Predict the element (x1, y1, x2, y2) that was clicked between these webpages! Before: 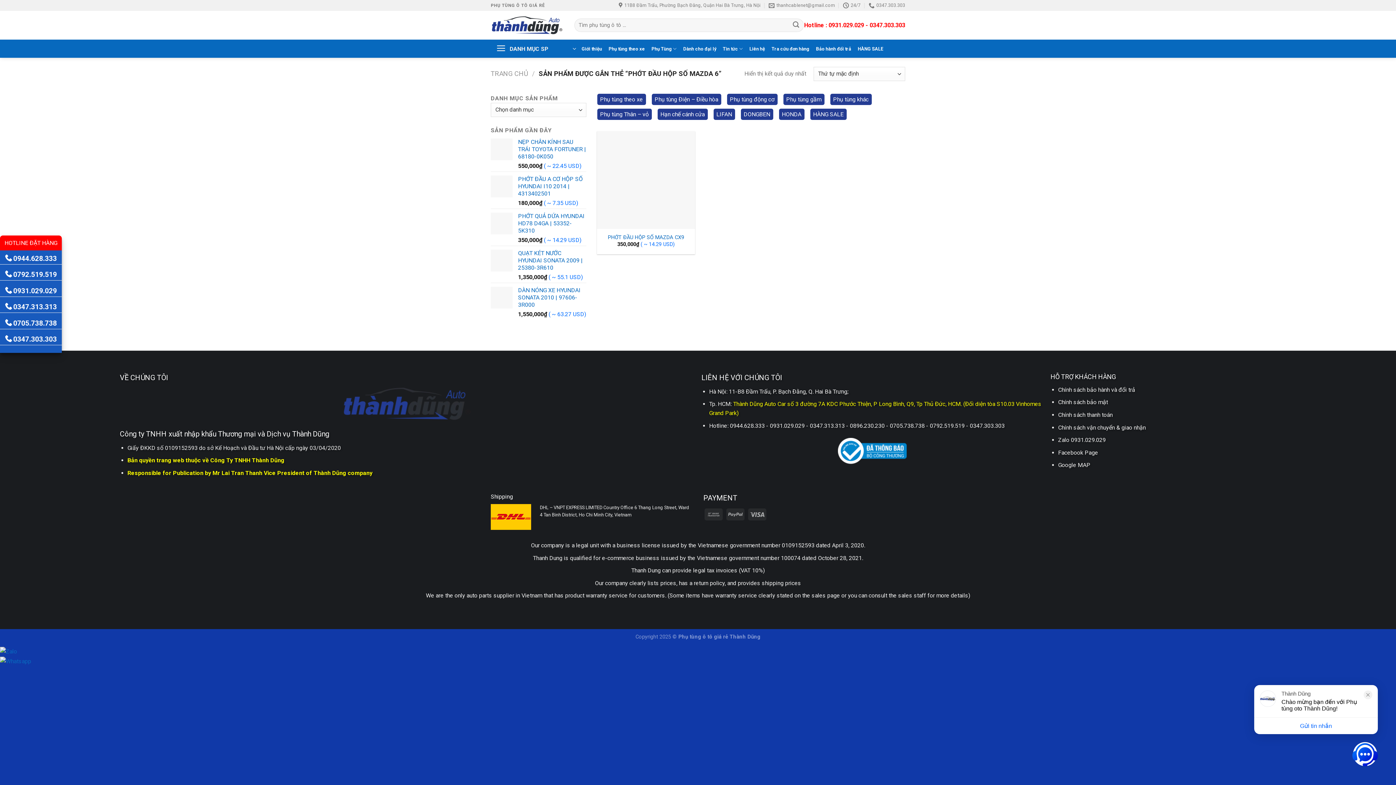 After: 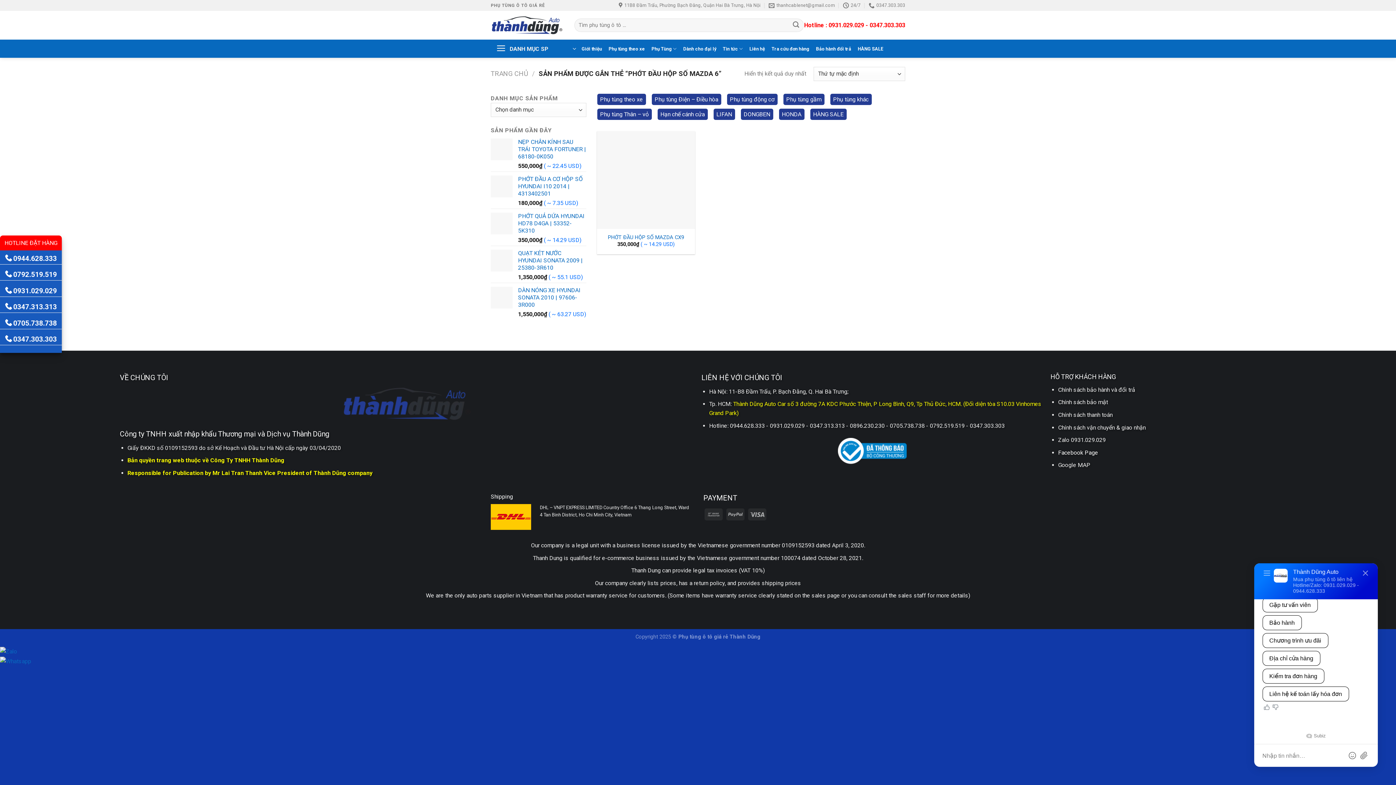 Action: bbox: (1058, 449, 1098, 456) label: Facebook Page